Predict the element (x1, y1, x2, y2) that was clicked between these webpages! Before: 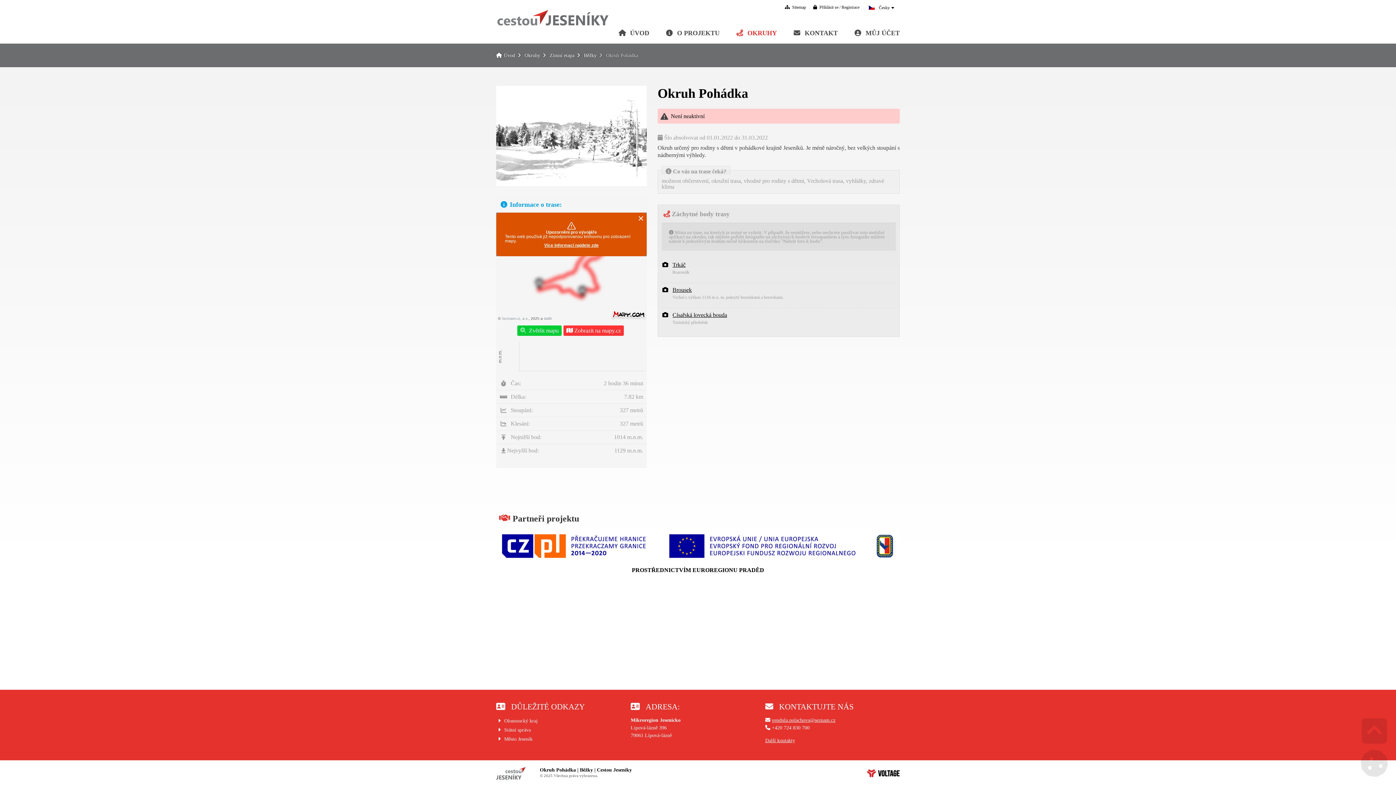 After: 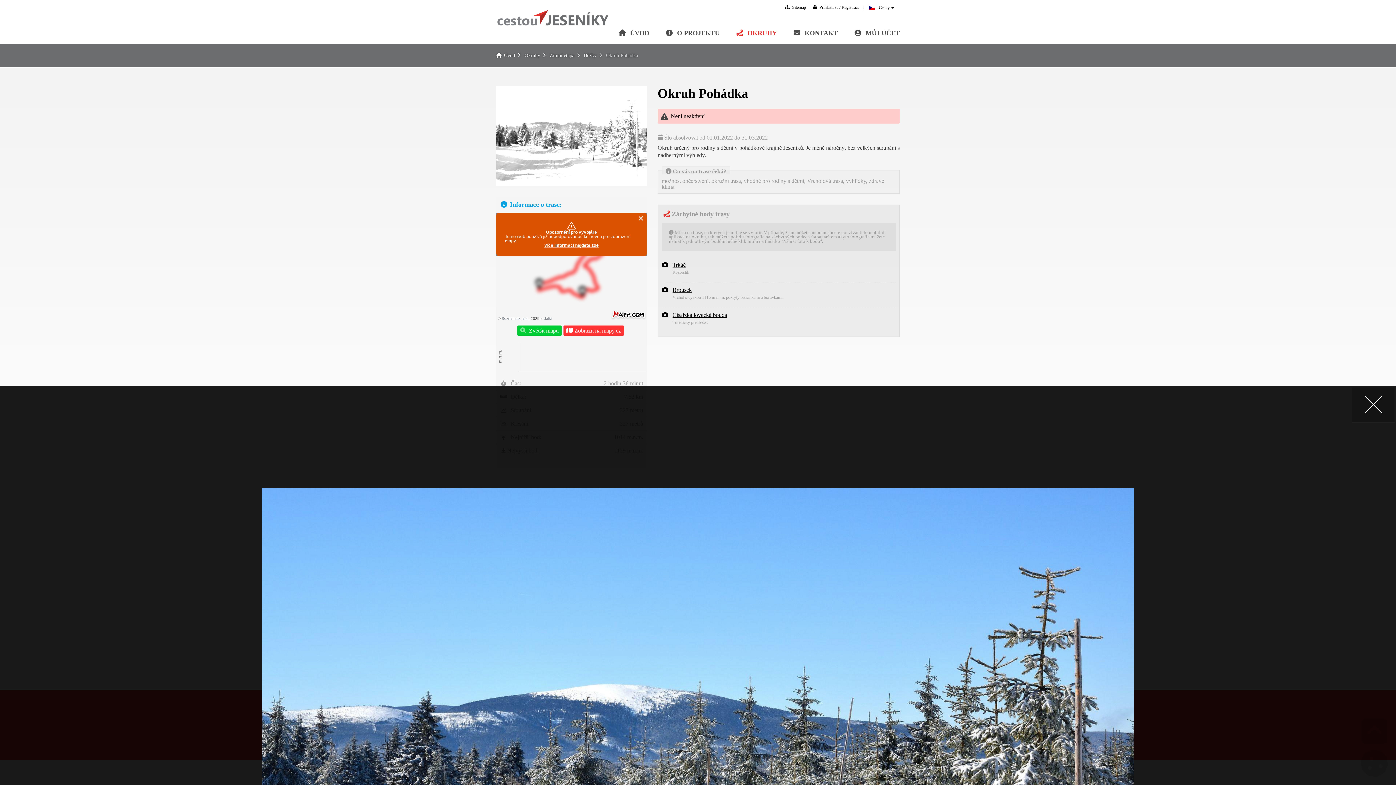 Action: bbox: (496, 85, 646, 186)